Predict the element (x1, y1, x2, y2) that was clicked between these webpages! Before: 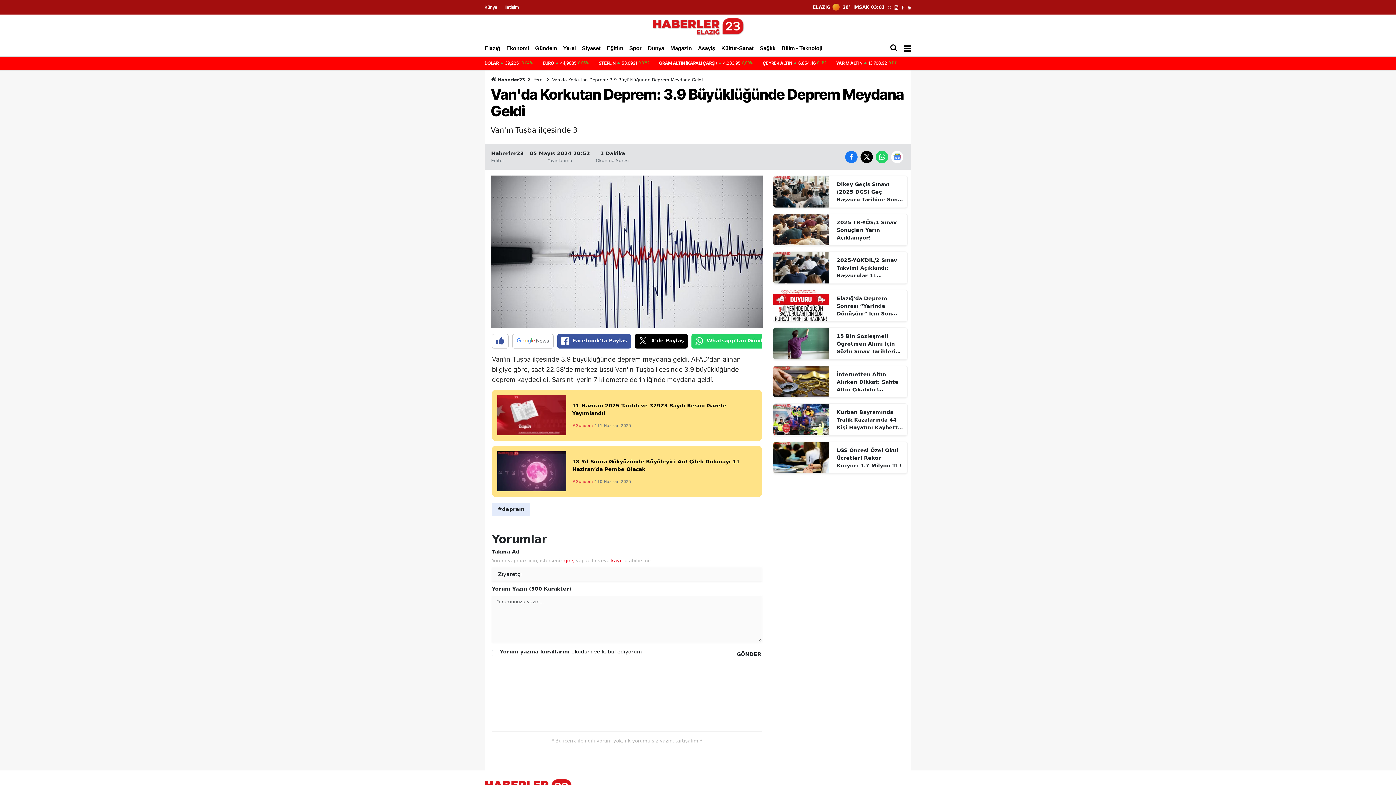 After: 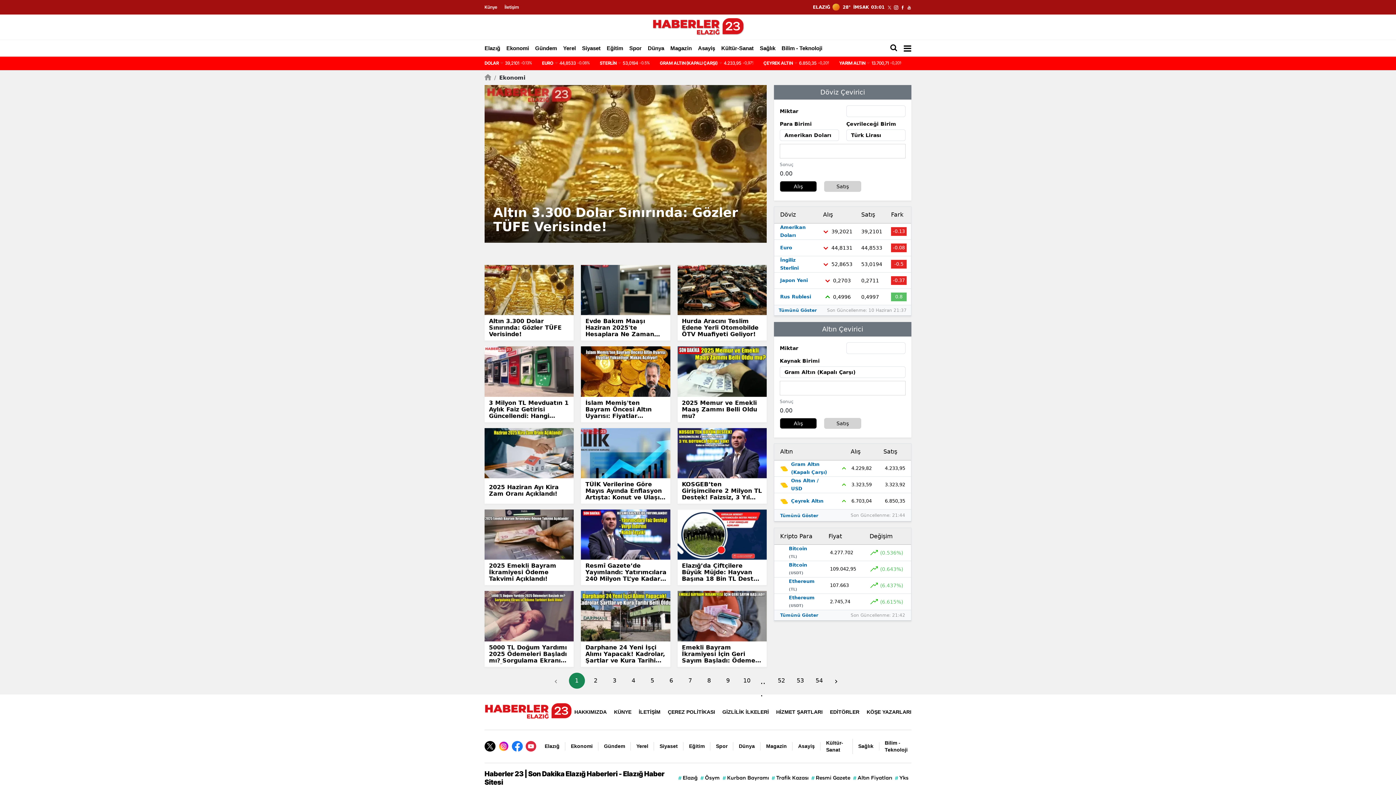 Action: label: Ekonomi bbox: (506, 43, 529, 52)